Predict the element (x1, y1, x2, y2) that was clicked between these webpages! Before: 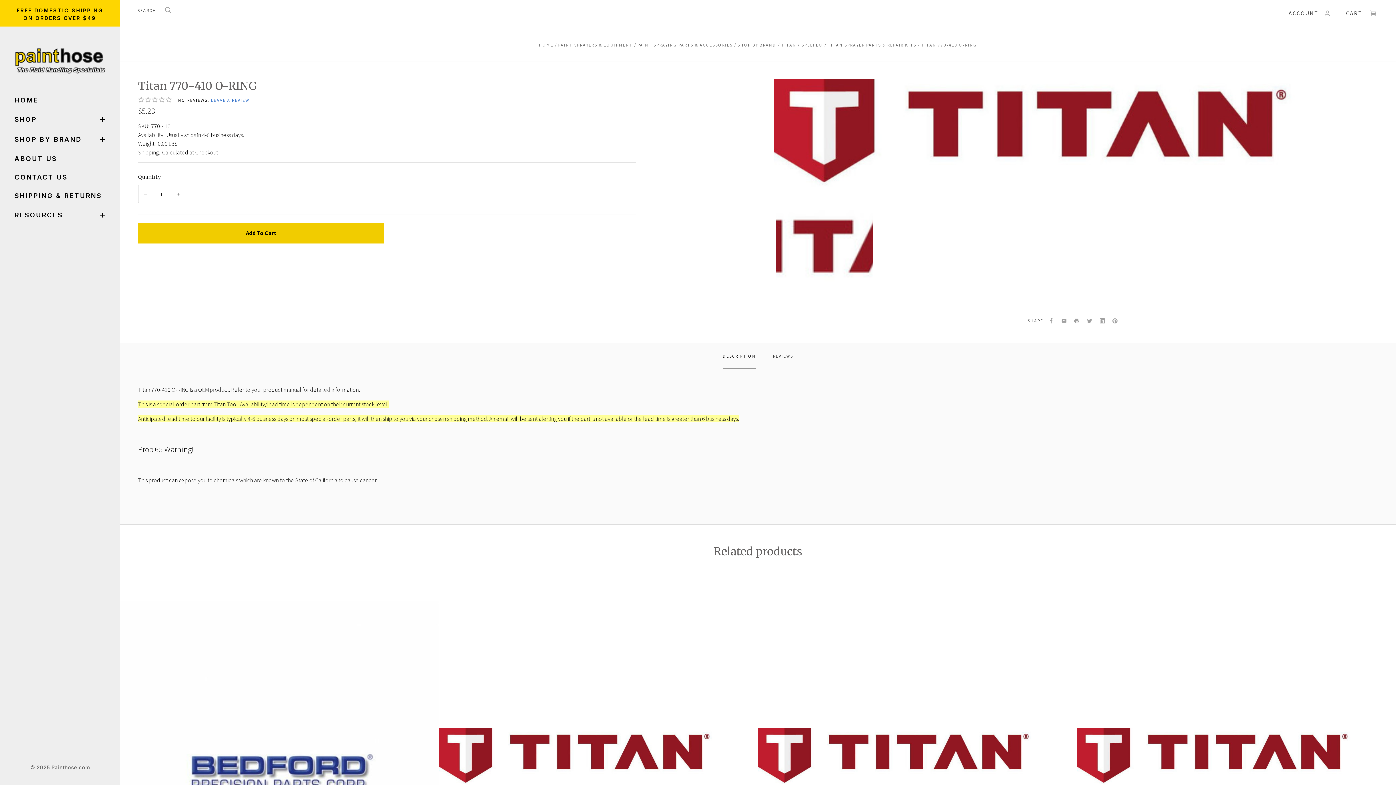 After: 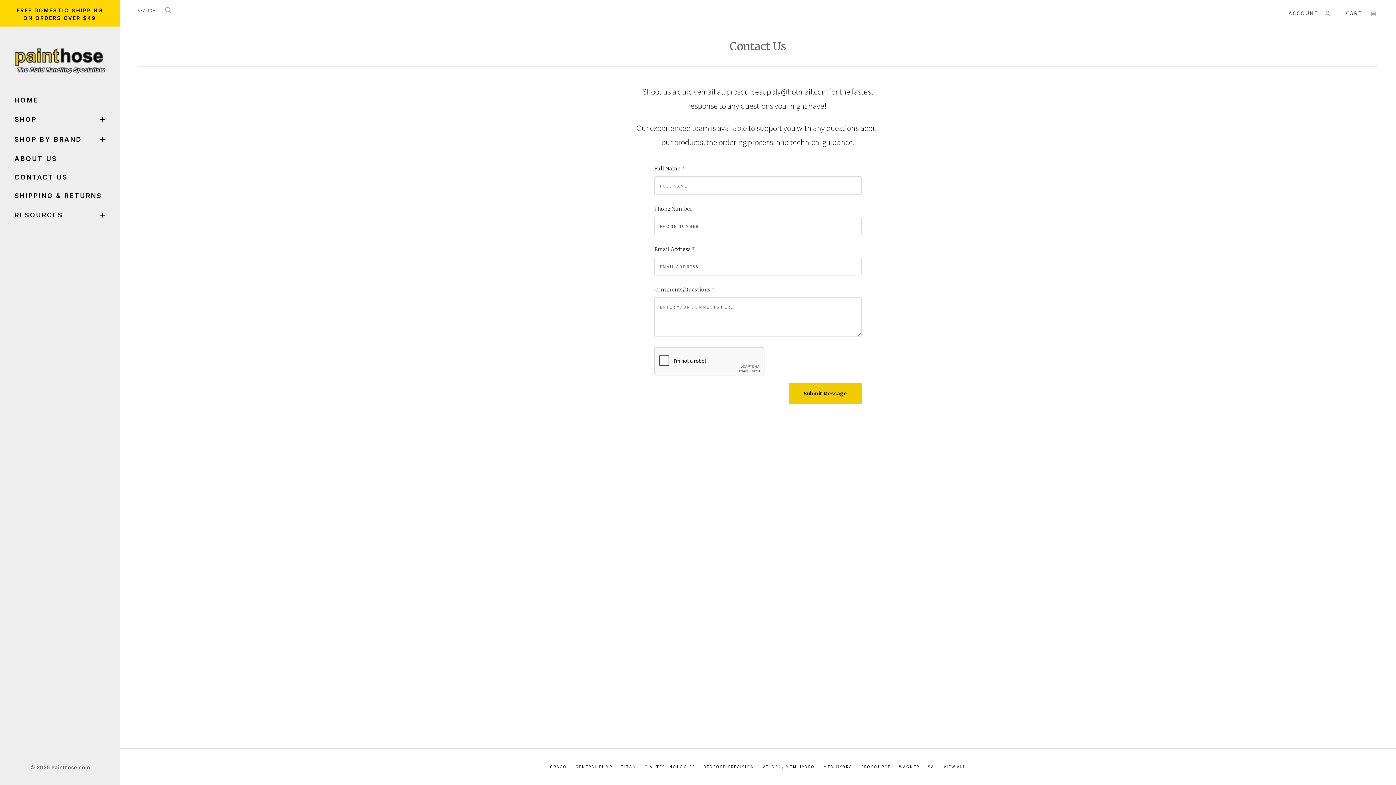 Action: label: CONTACT US bbox: (14, 171, 105, 184)